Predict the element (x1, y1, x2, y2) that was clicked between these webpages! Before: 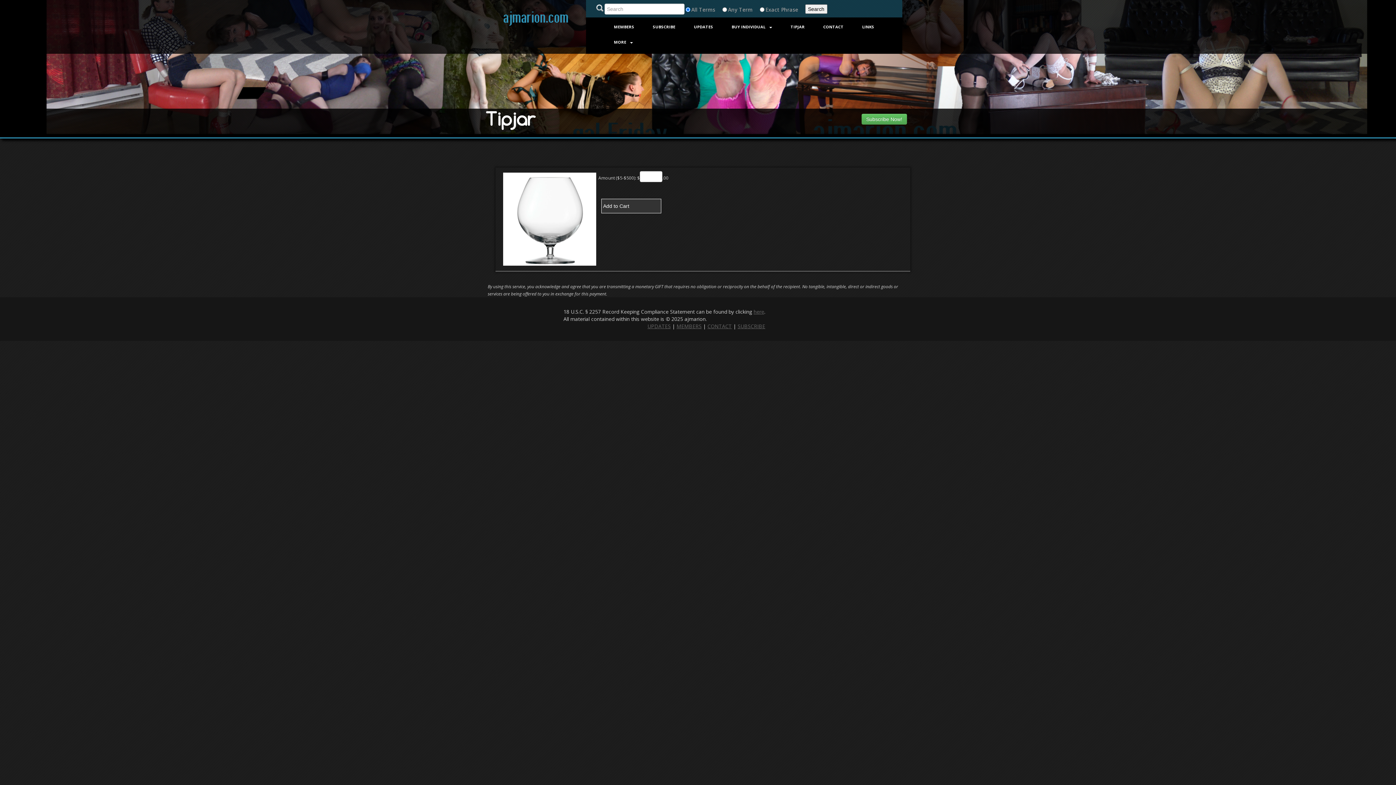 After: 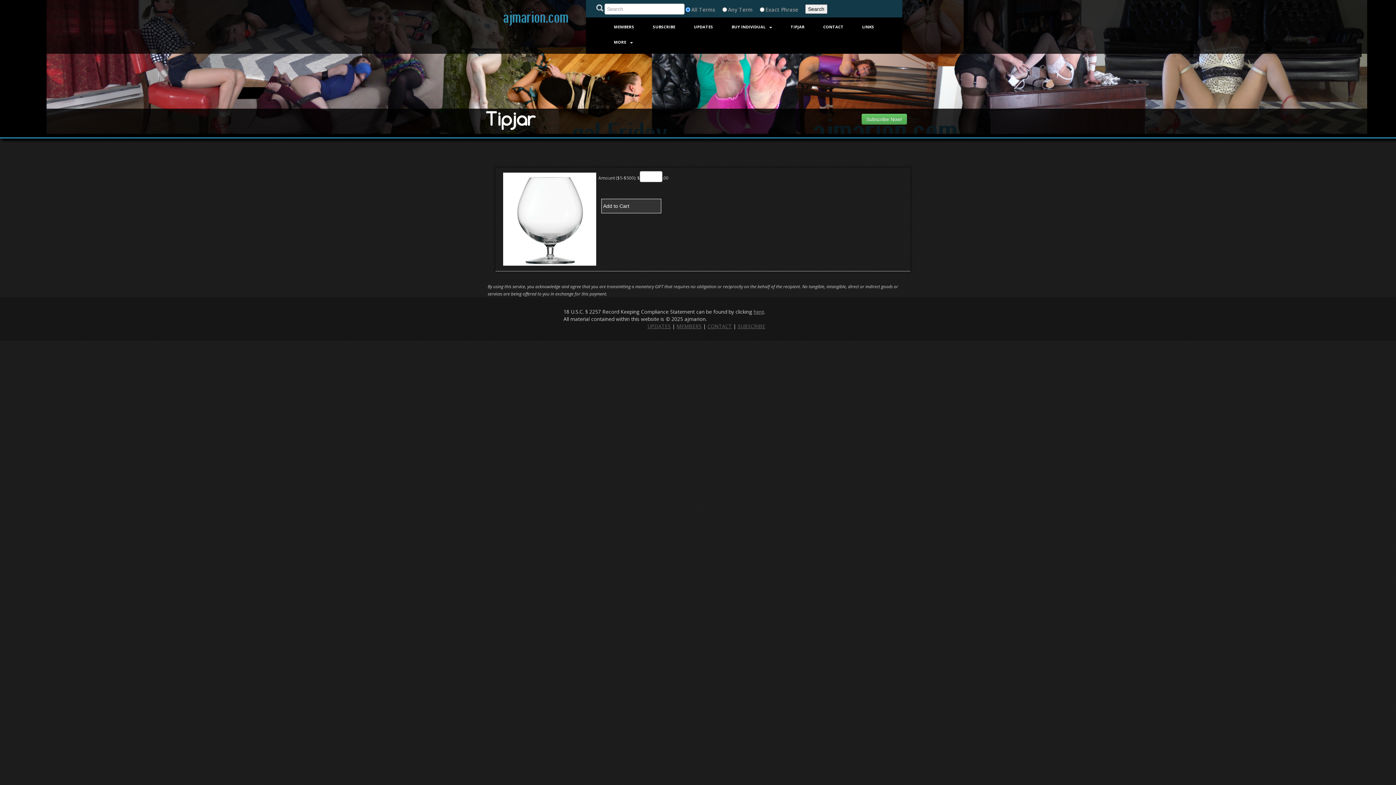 Action: bbox: (753, 308, 764, 315) label: here